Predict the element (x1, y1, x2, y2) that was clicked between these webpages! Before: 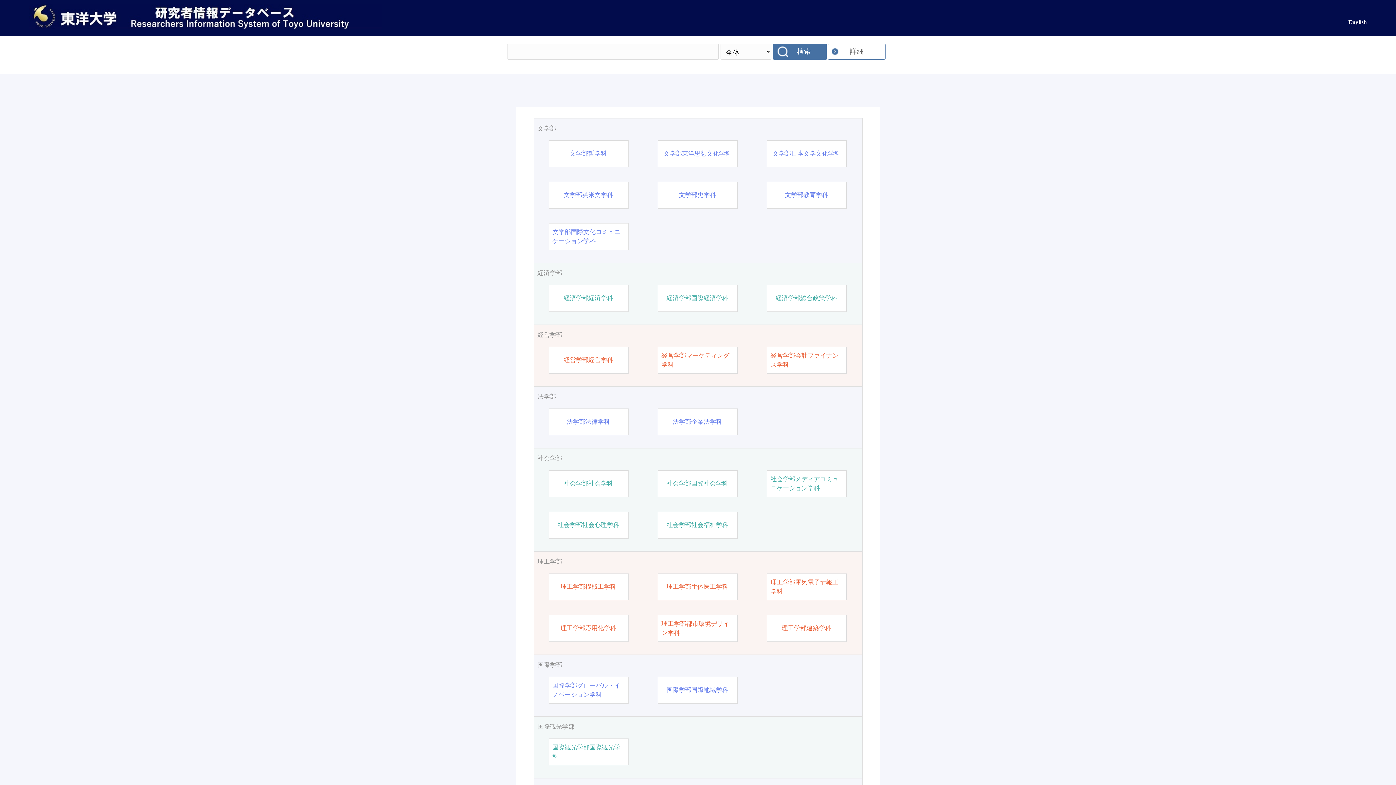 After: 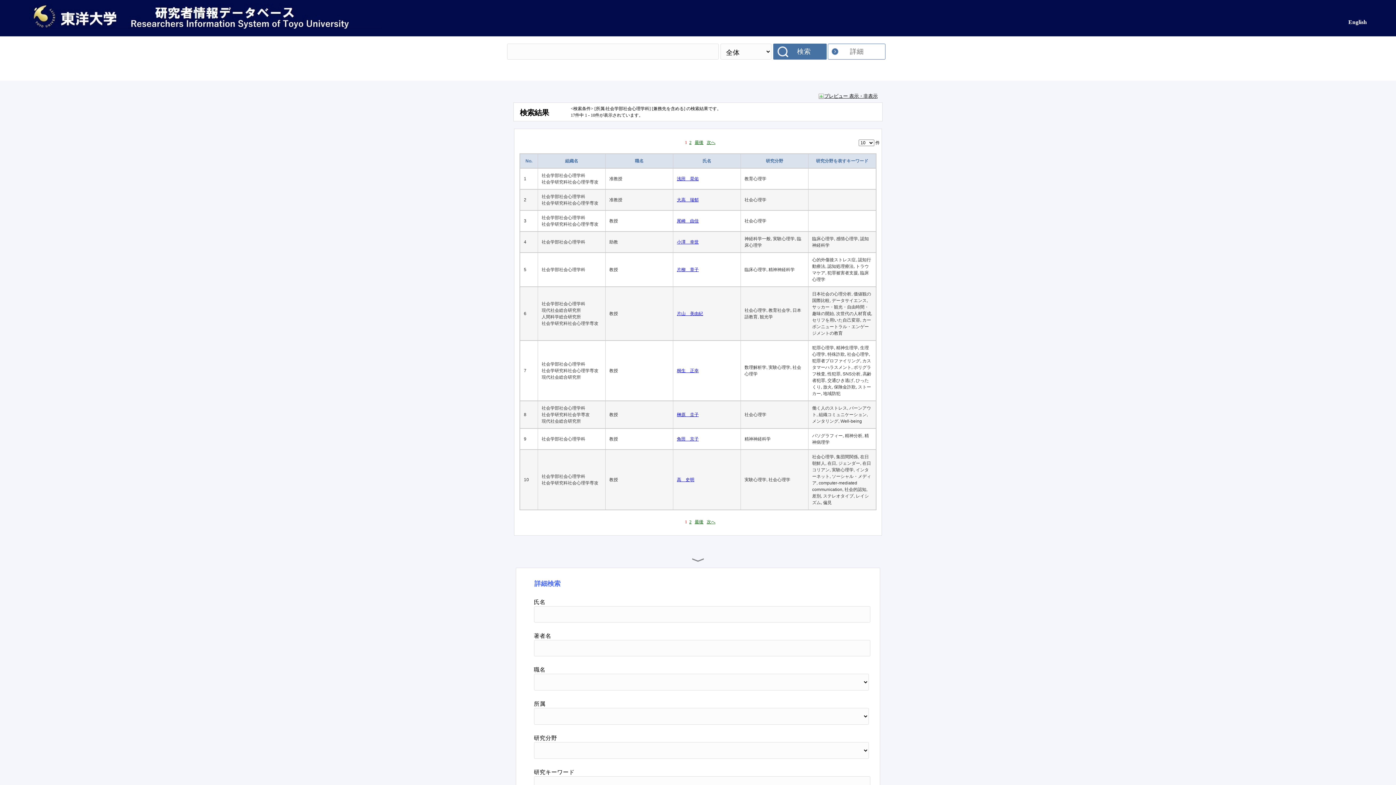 Action: label: 社会学部社会心理学科 bbox: (557, 520, 619, 529)